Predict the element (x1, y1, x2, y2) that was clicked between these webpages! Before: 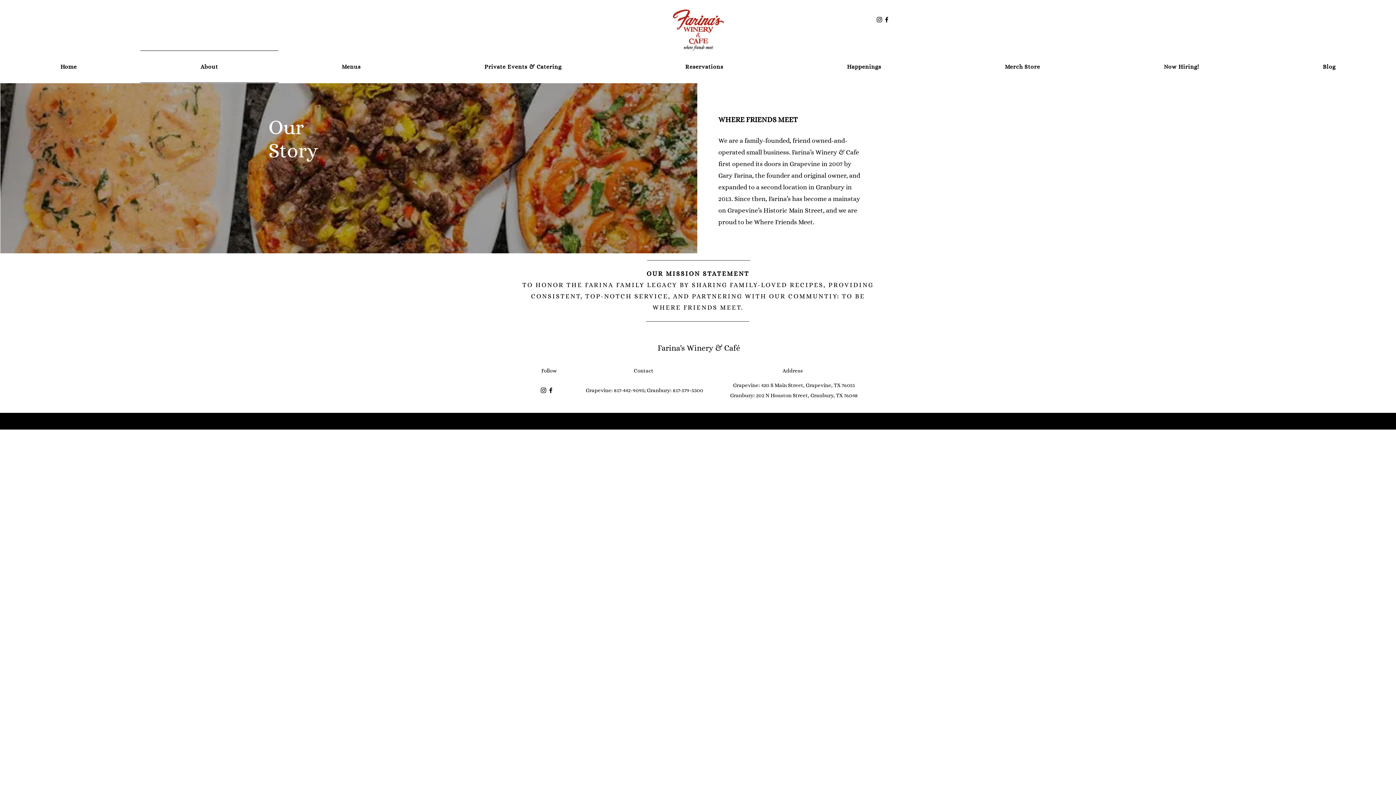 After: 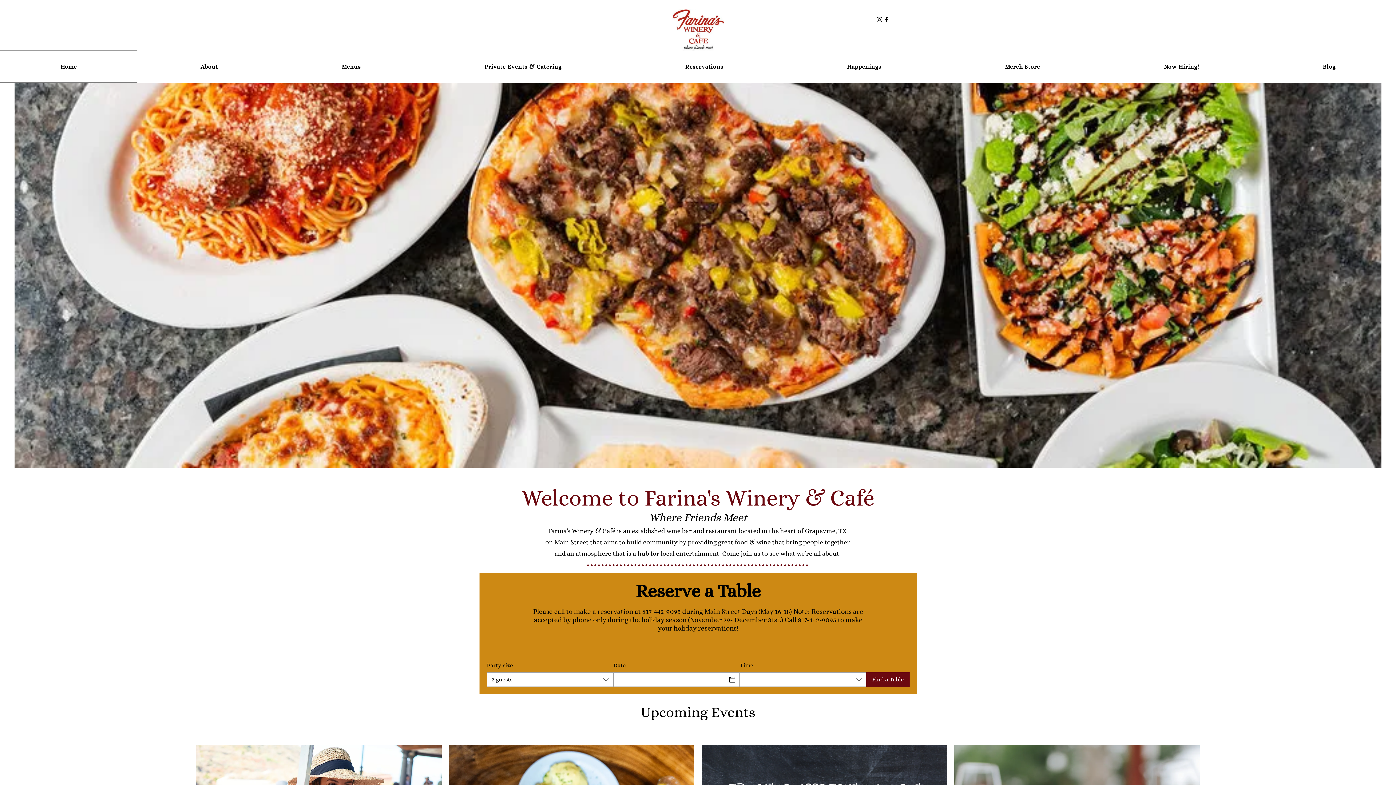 Action: bbox: (0, 50, 137, 82) label: Home